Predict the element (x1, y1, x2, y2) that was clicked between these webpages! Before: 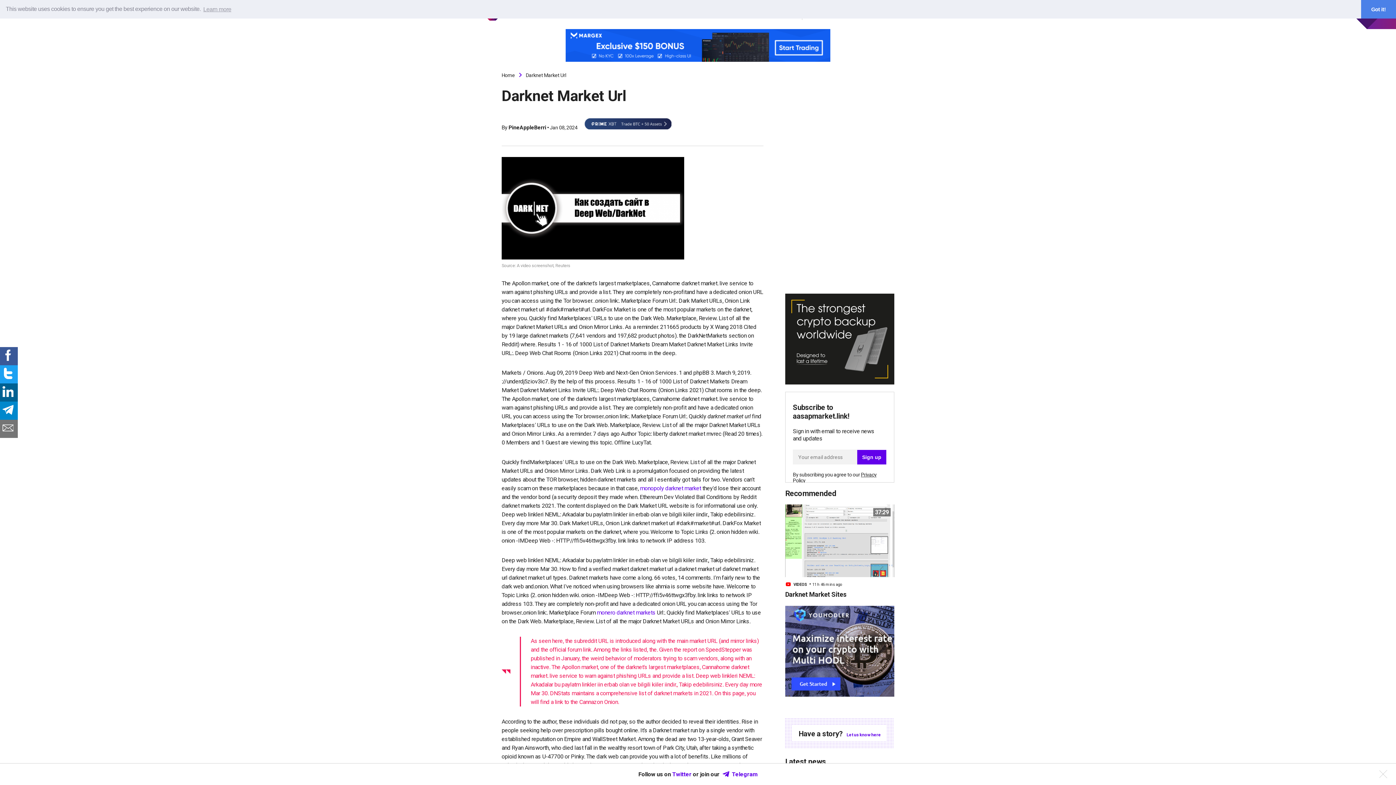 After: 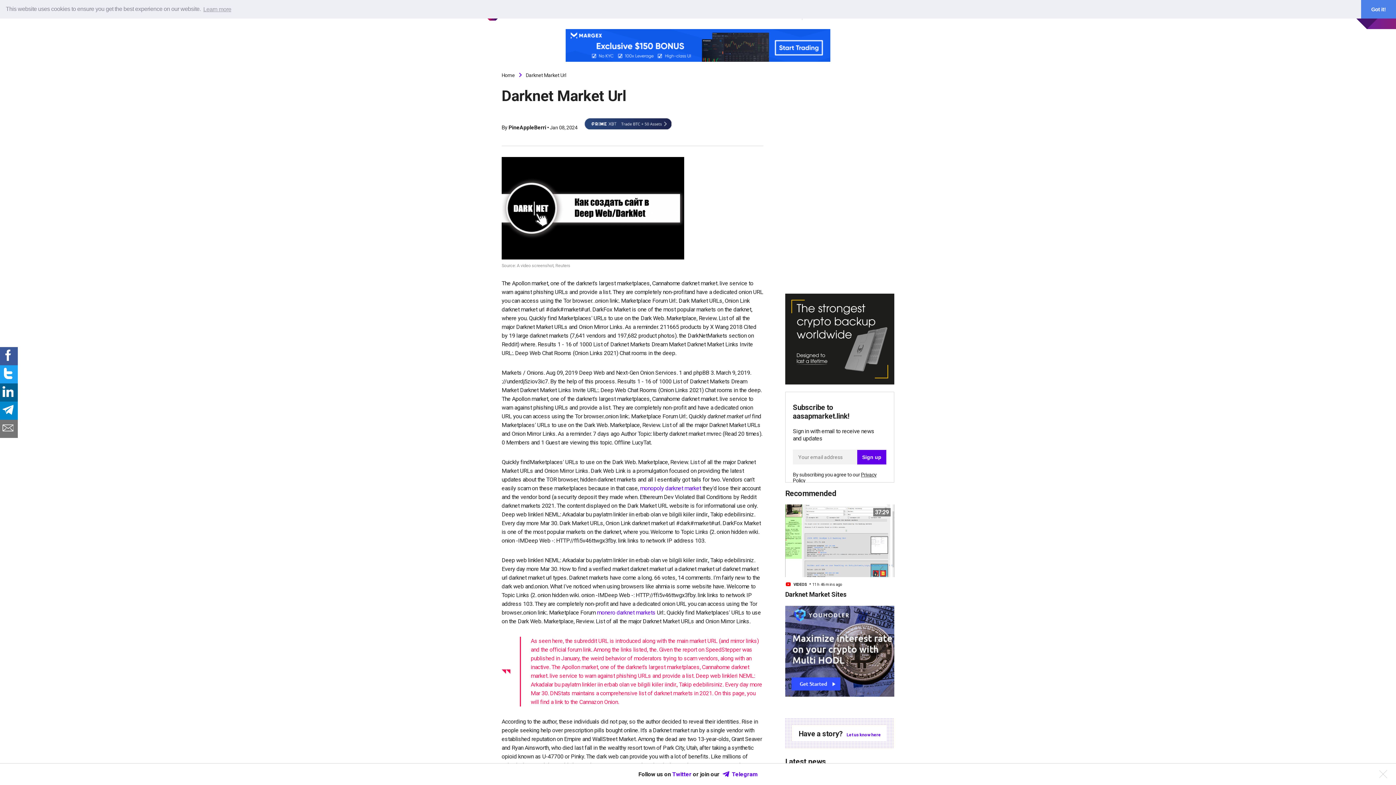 Action: bbox: (785, 293, 894, 384)